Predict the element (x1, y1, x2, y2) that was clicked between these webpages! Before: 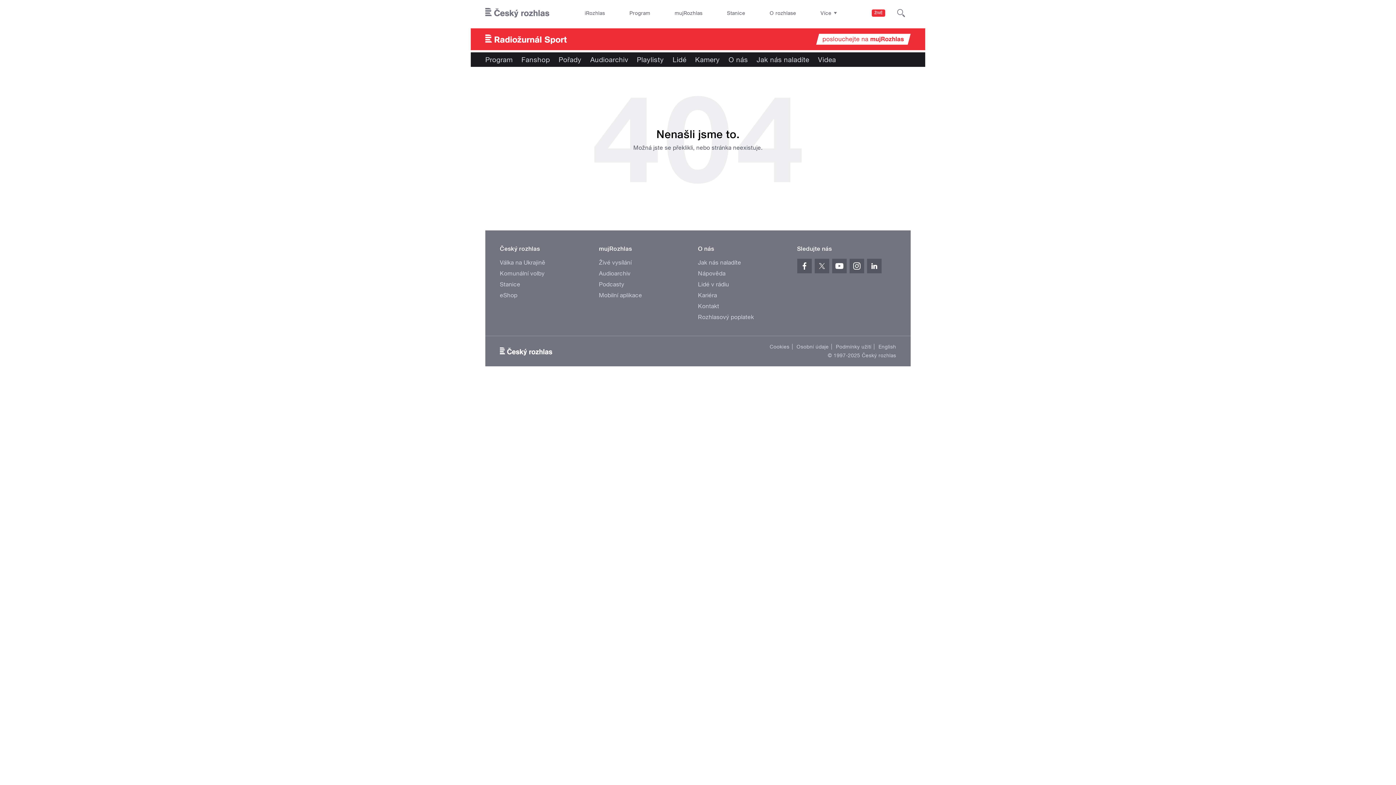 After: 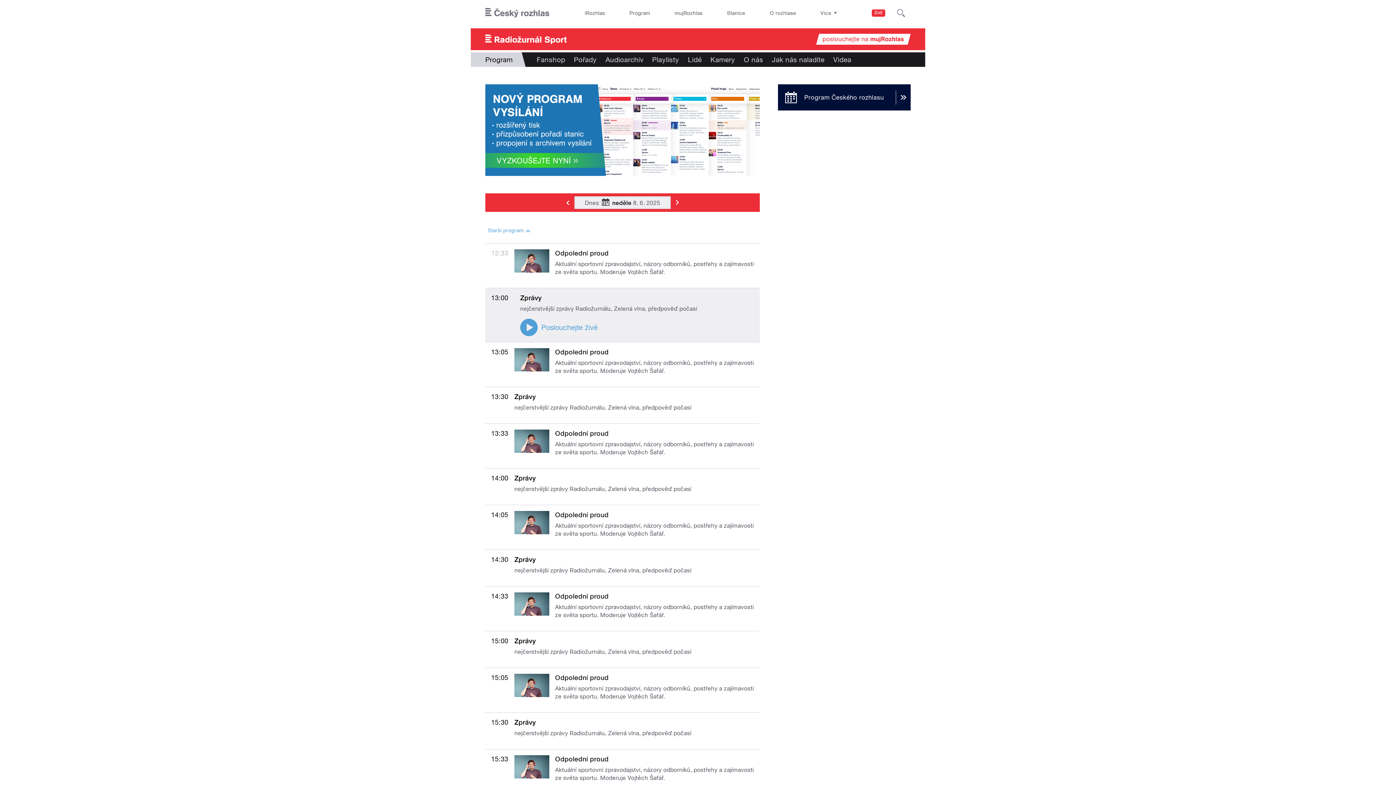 Action: label: Program bbox: (481, 52, 517, 66)